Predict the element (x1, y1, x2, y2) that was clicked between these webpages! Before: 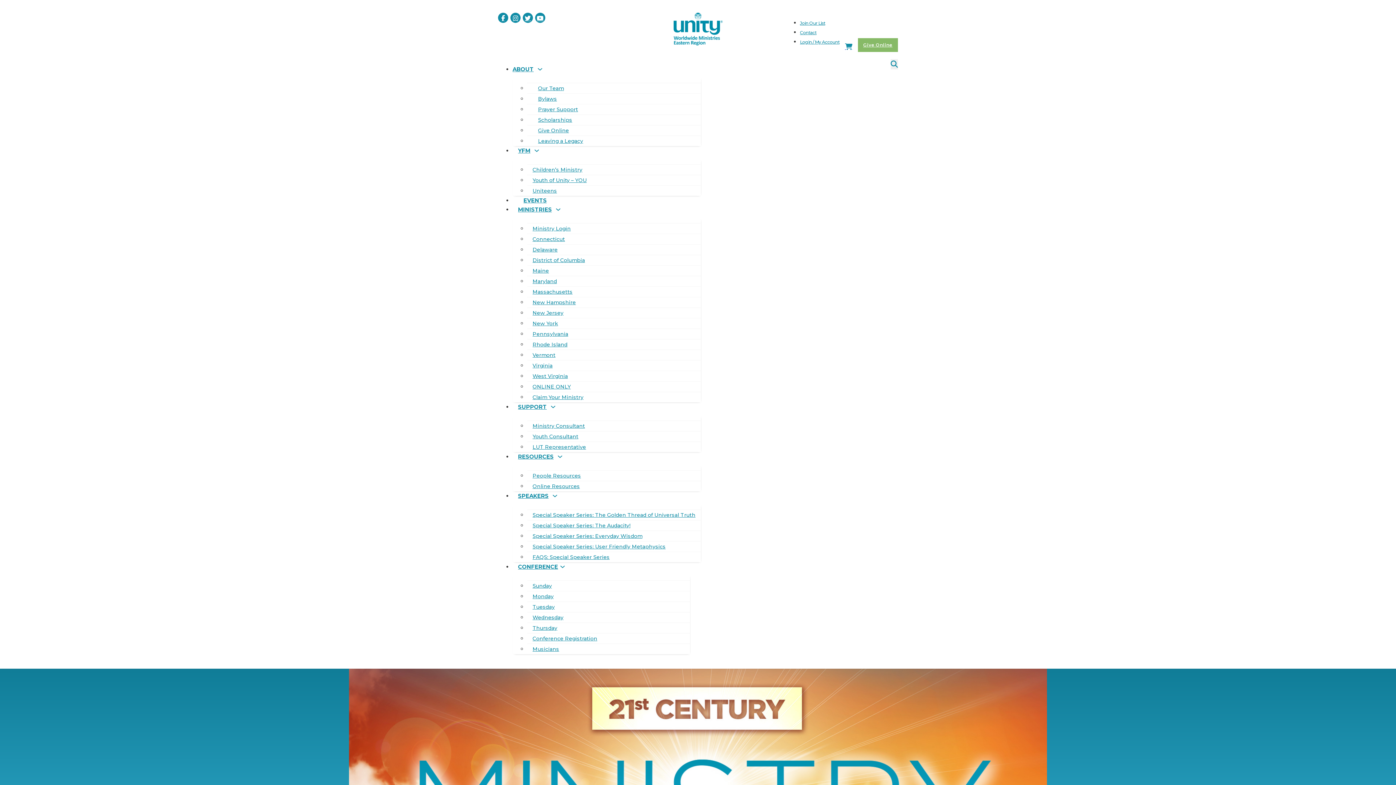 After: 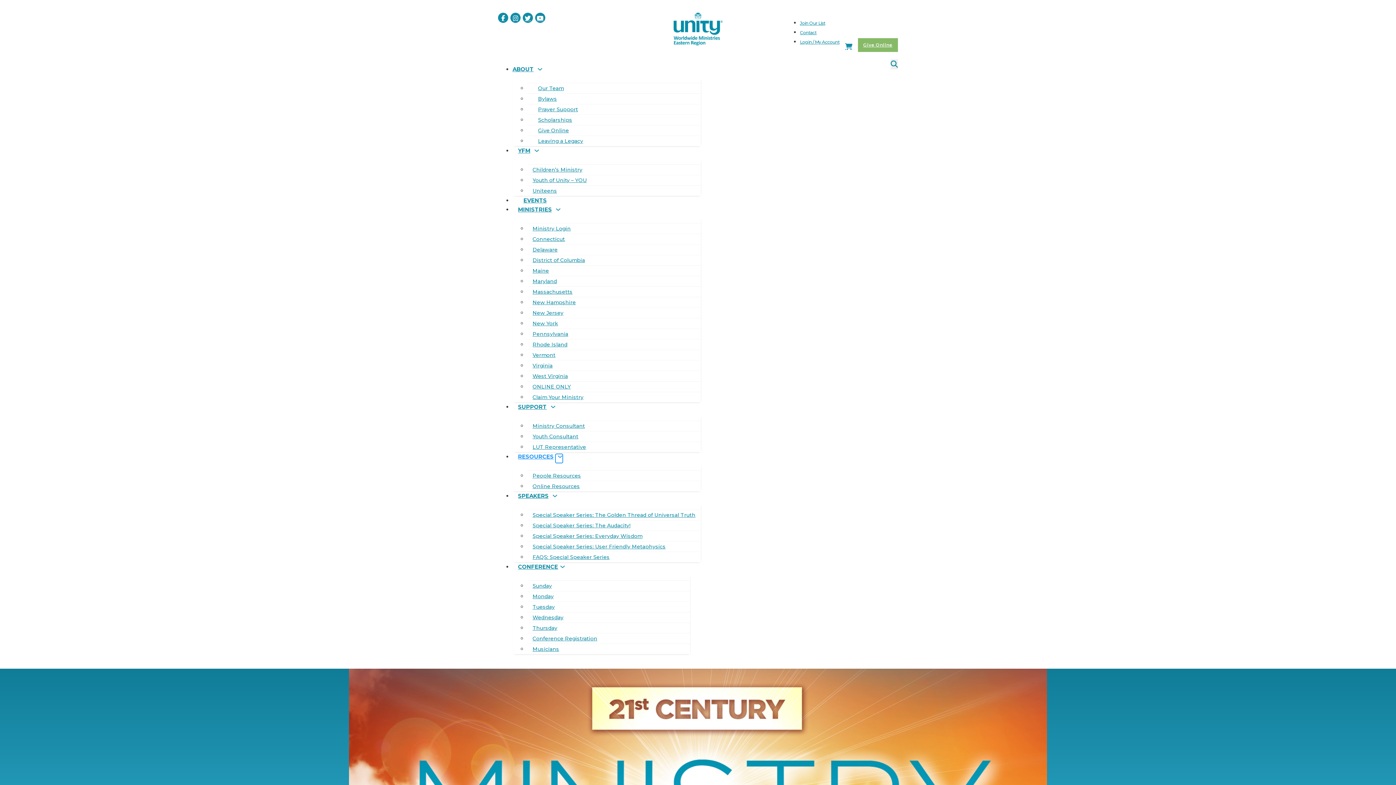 Action: bbox: (555, 454, 562, 463) label: Resources Sub menu